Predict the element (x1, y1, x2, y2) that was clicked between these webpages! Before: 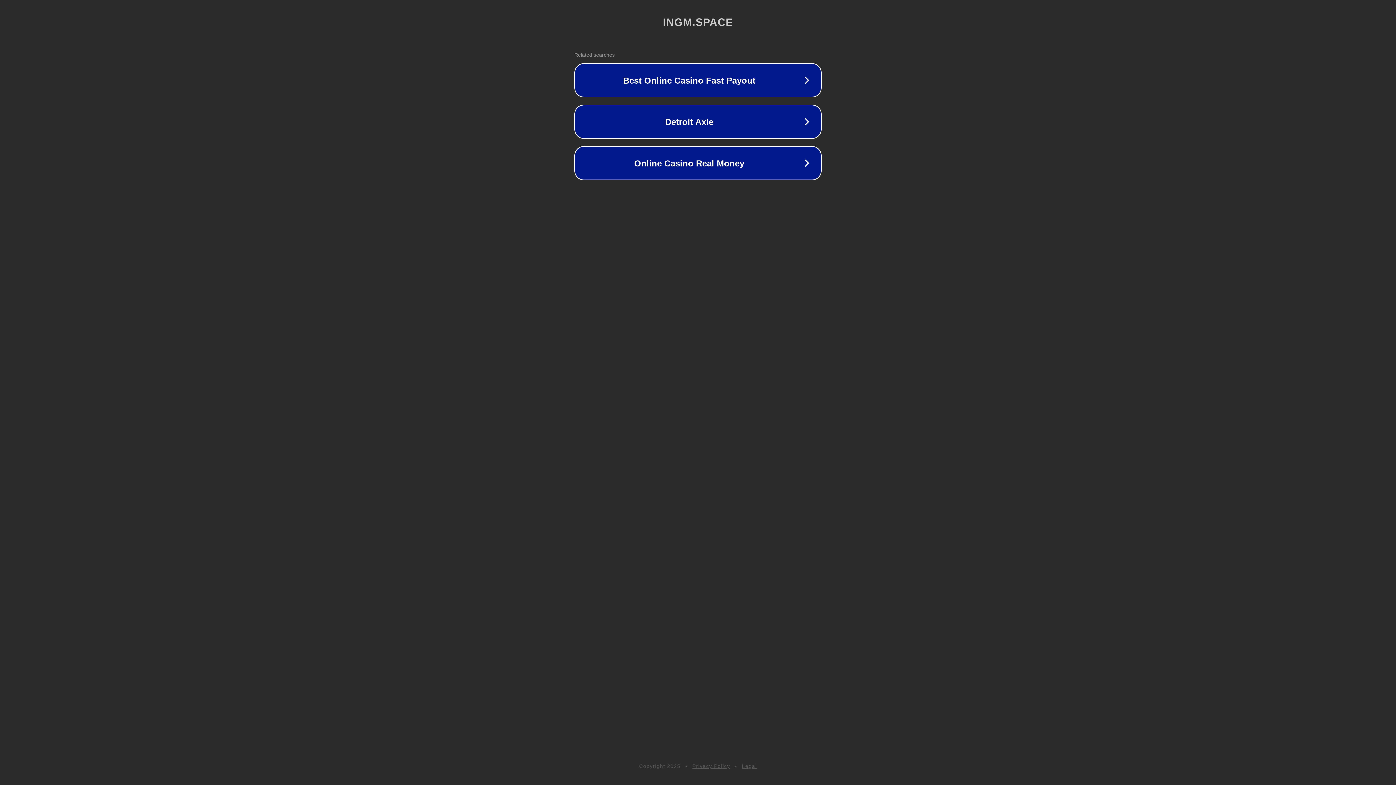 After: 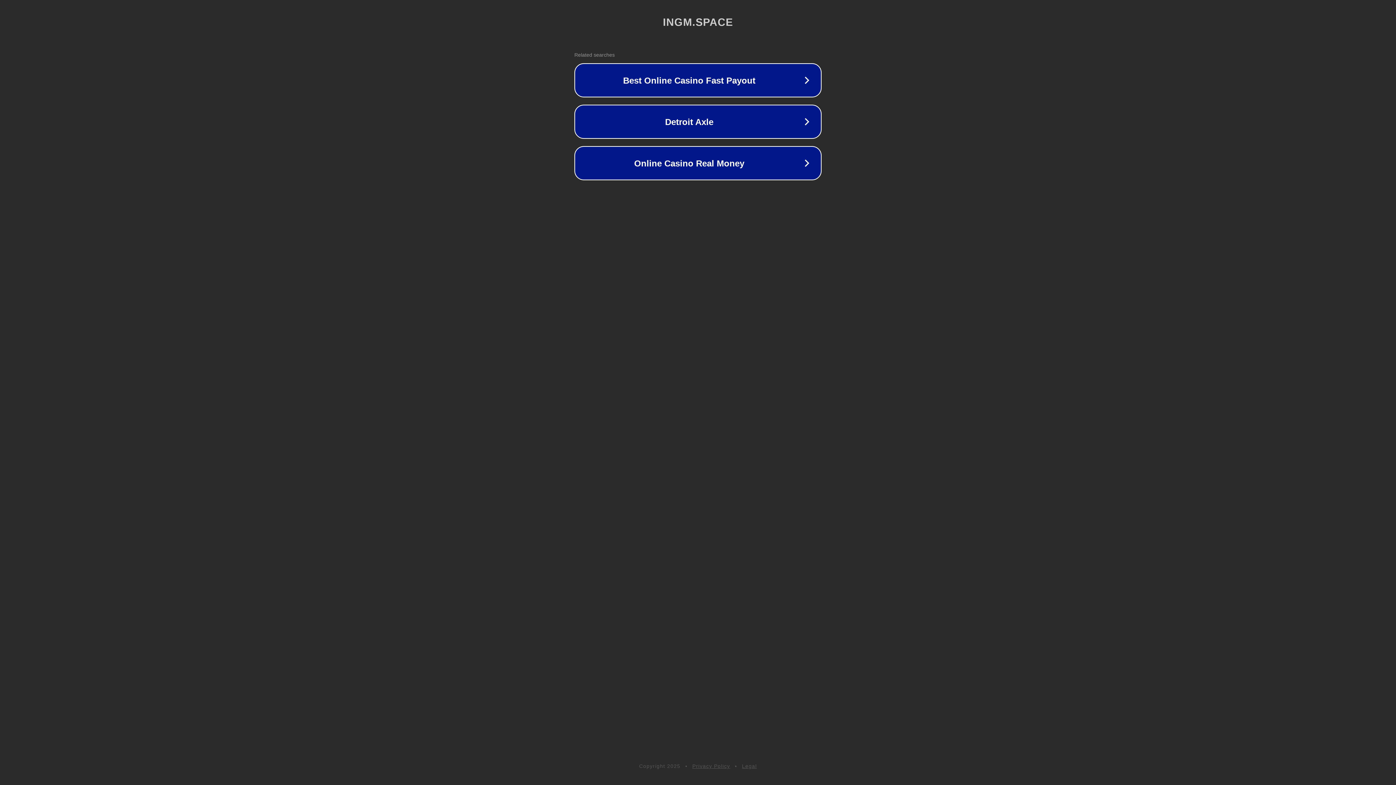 Action: label: Legal bbox: (742, 763, 757, 769)